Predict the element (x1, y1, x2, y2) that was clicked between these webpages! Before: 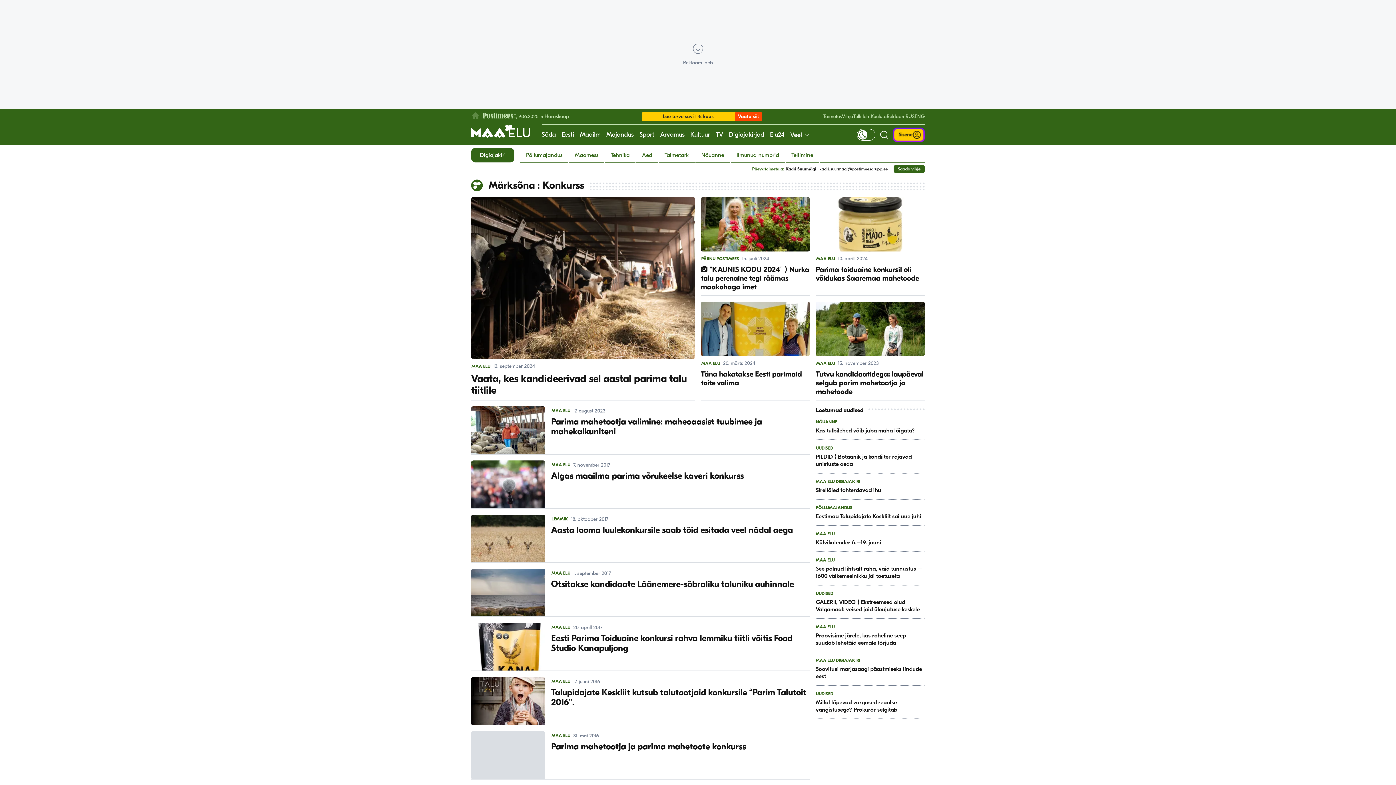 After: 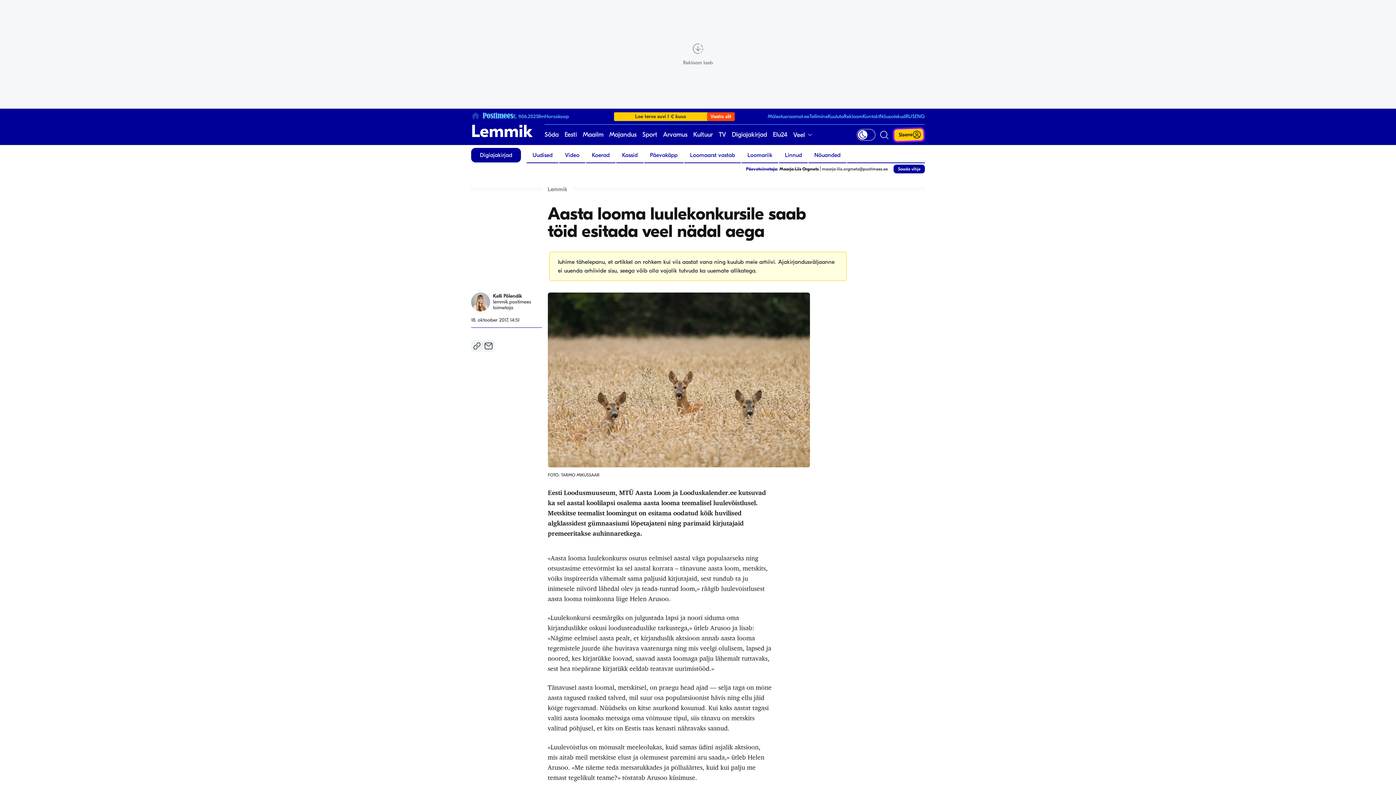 Action: label: LEMMIK
18. oktoober 2017
Aasta looma luulekonkursile saab töid esitada veel nädal aega bbox: (471, 514, 810, 563)